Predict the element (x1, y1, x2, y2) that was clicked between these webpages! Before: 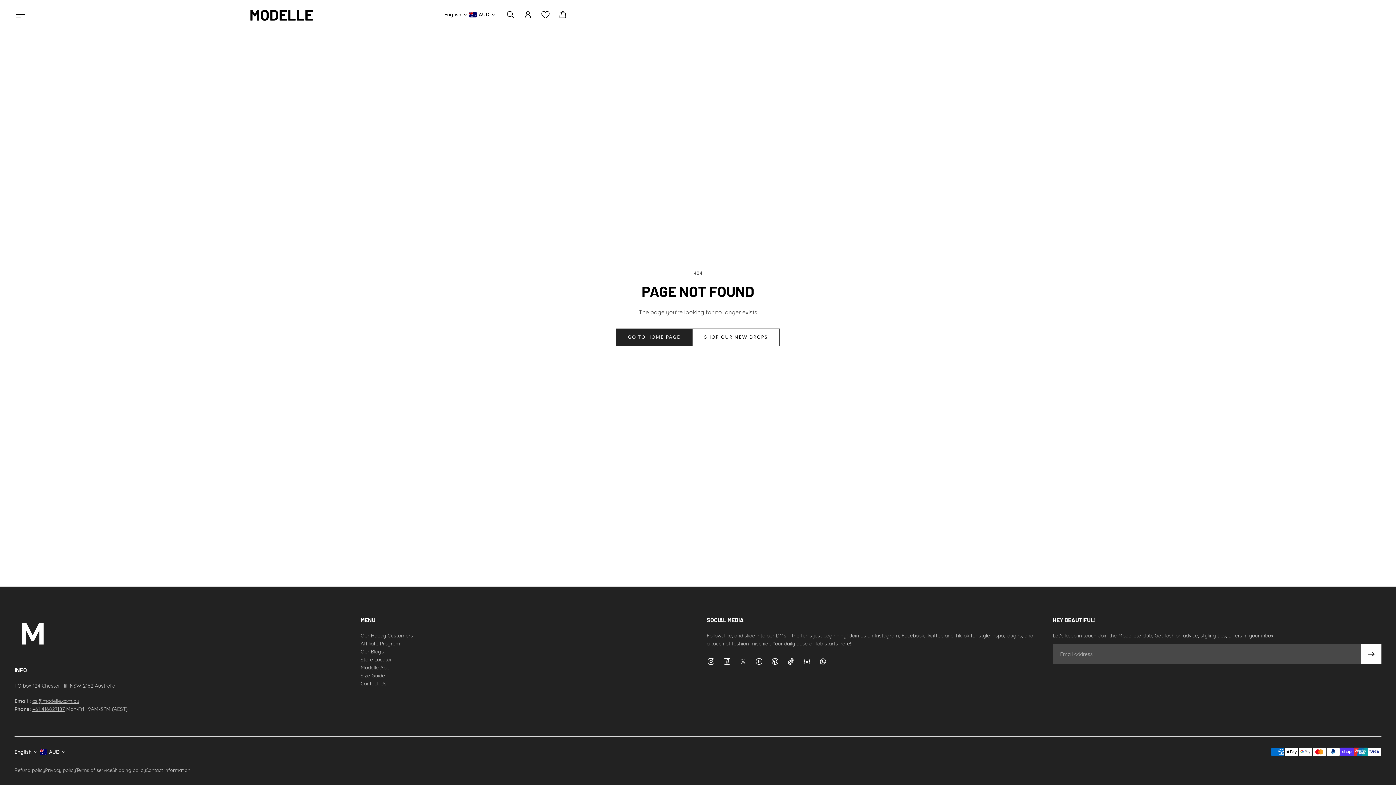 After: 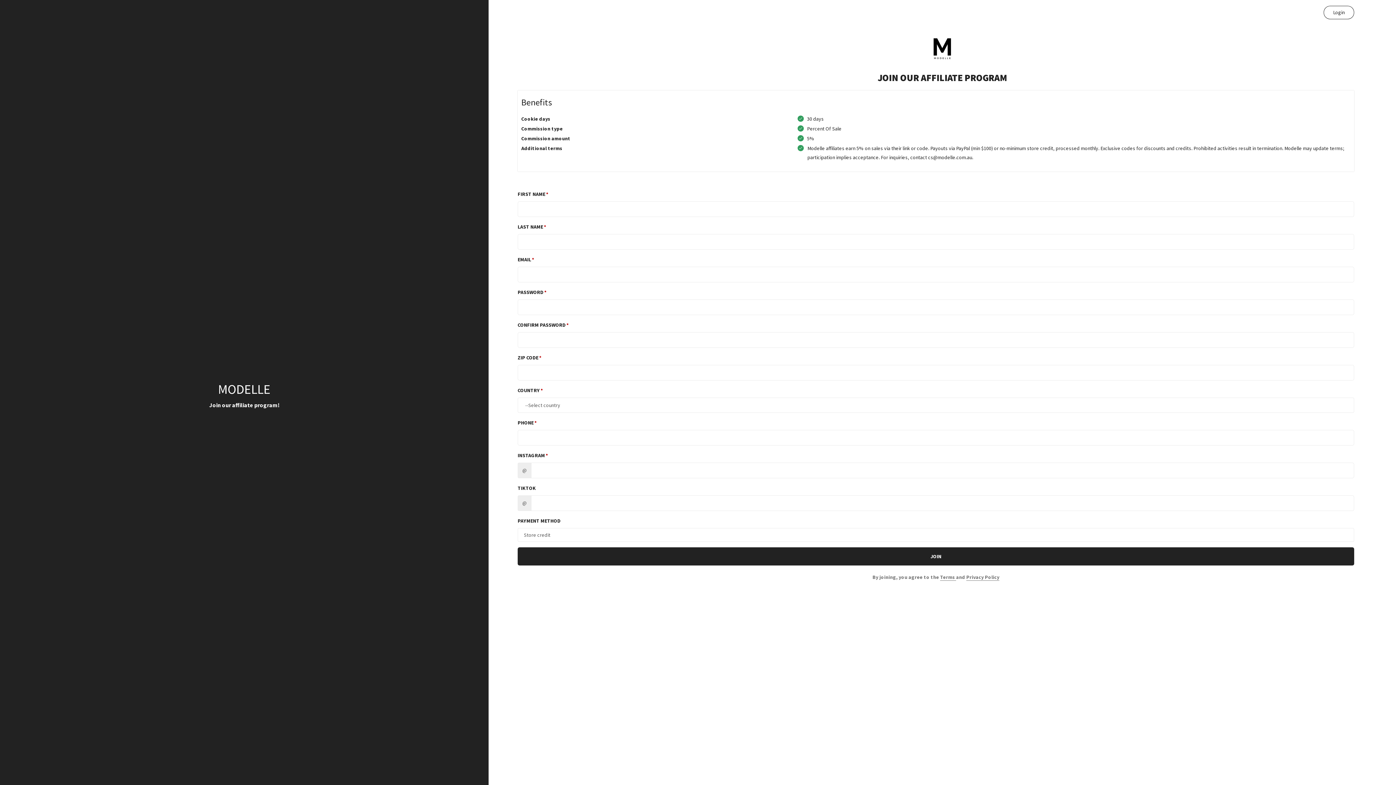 Action: bbox: (360, 640, 413, 648) label: Affiliate Program